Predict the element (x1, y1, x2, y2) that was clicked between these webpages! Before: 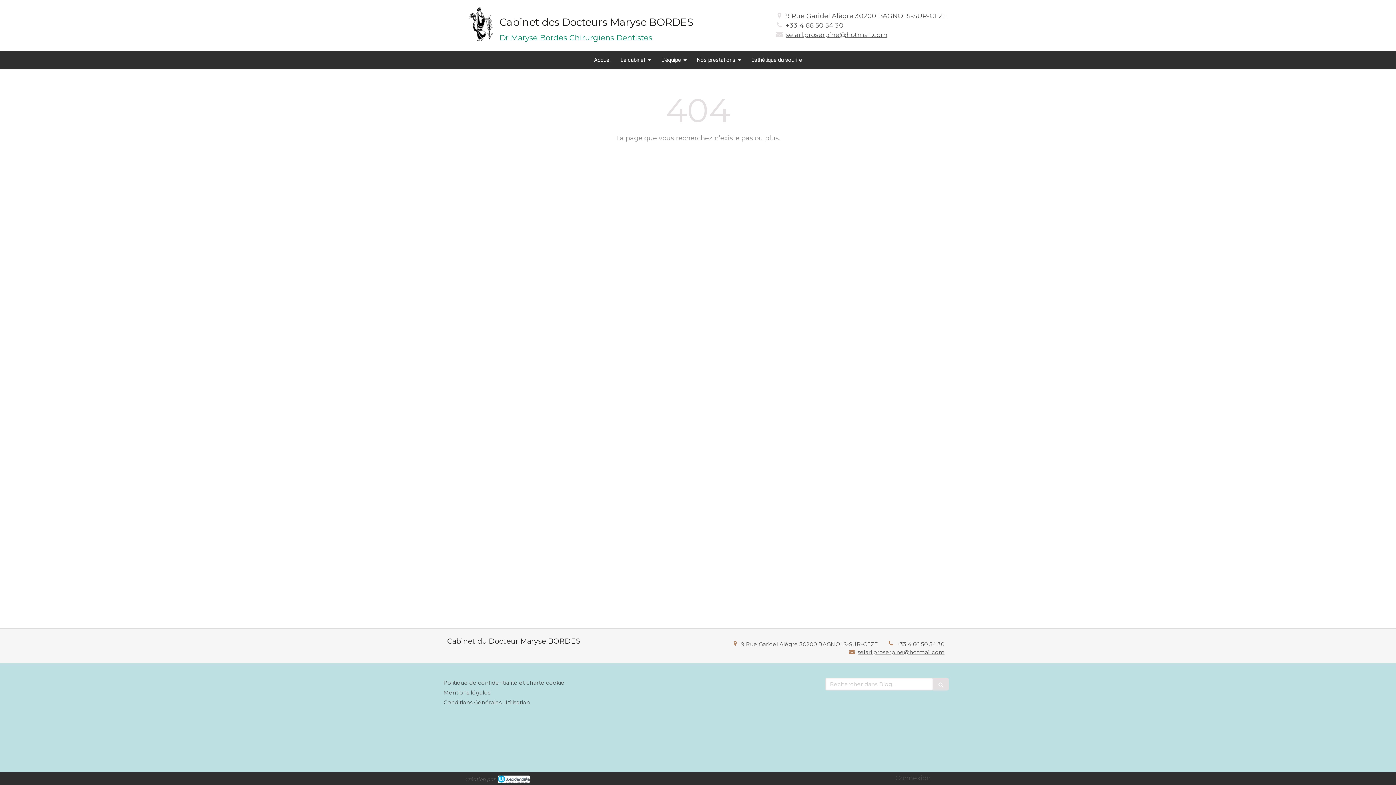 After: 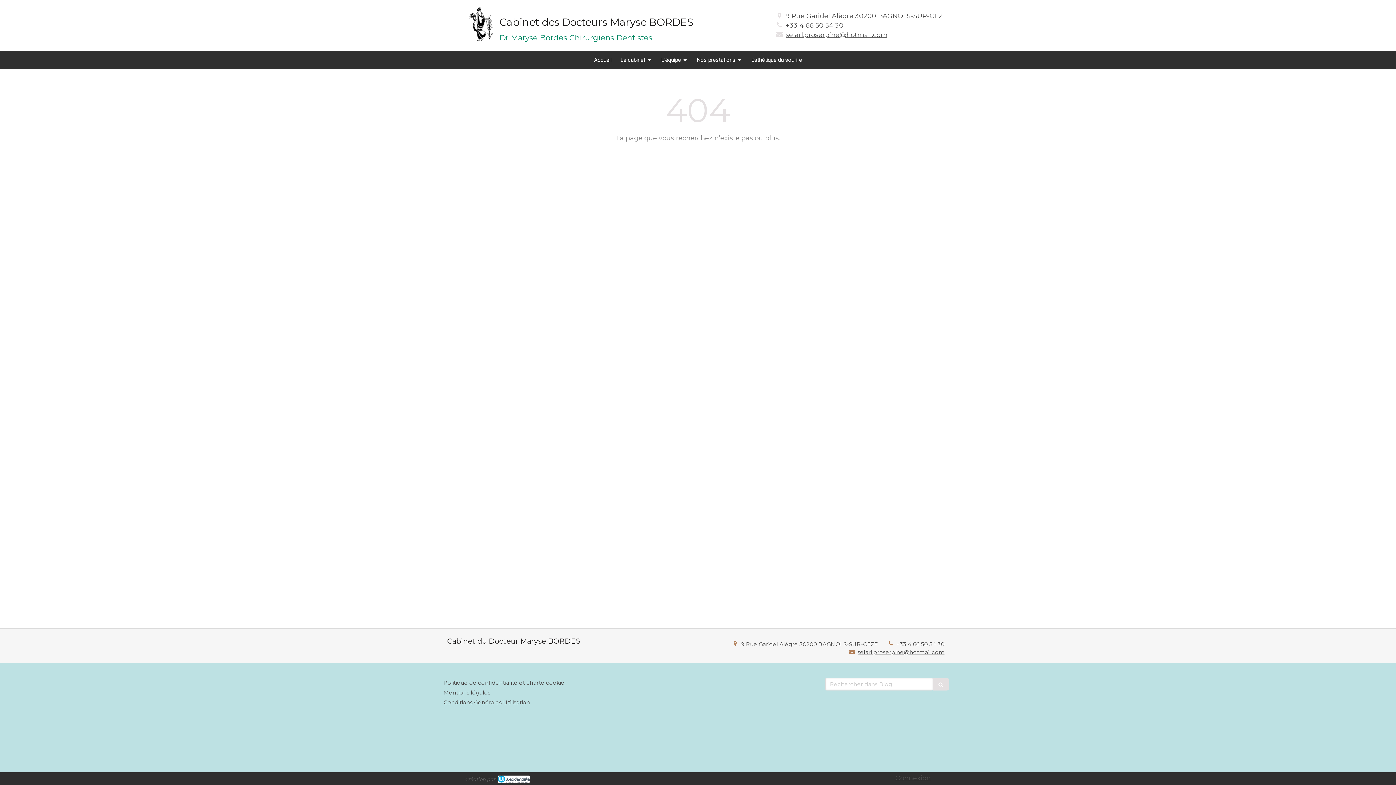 Action: label: Connexion bbox: (895, 774, 930, 782)